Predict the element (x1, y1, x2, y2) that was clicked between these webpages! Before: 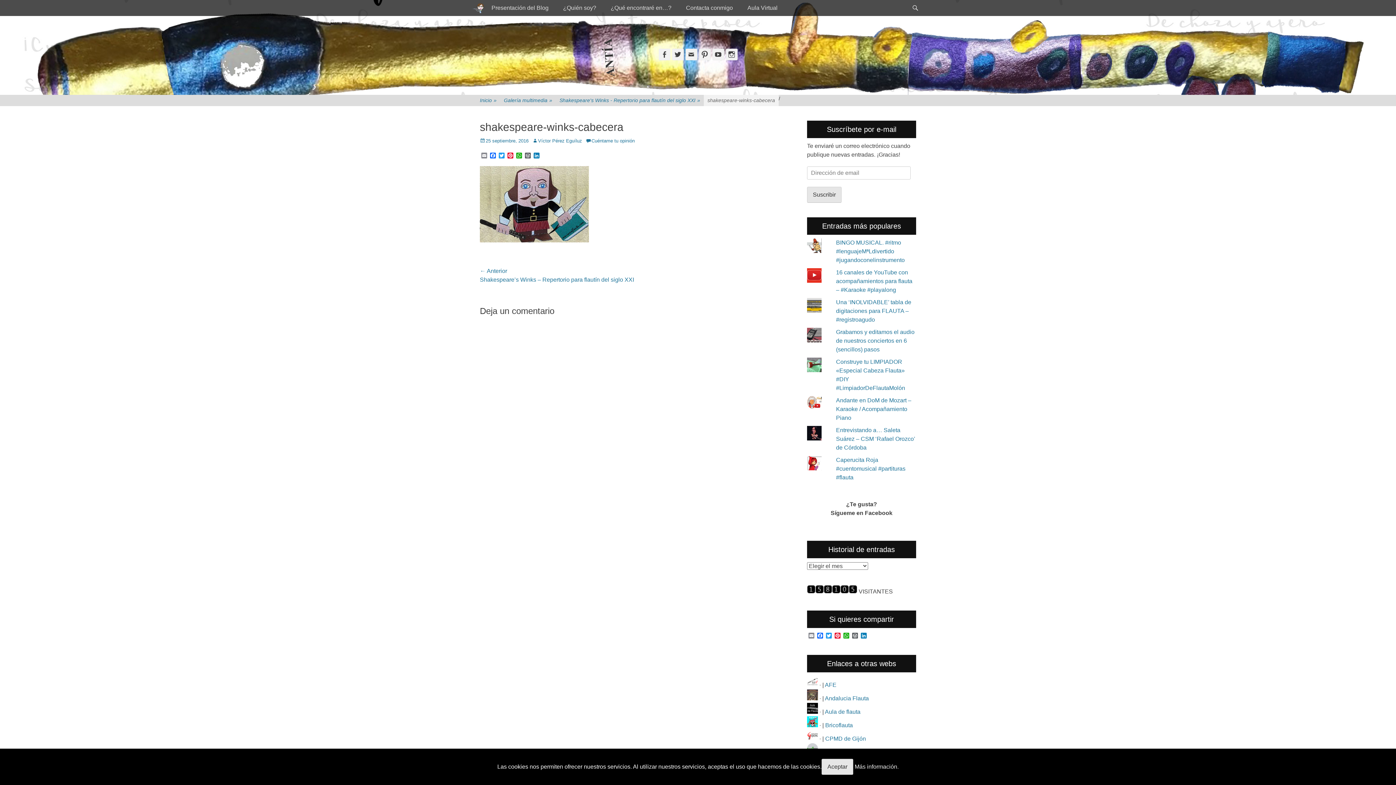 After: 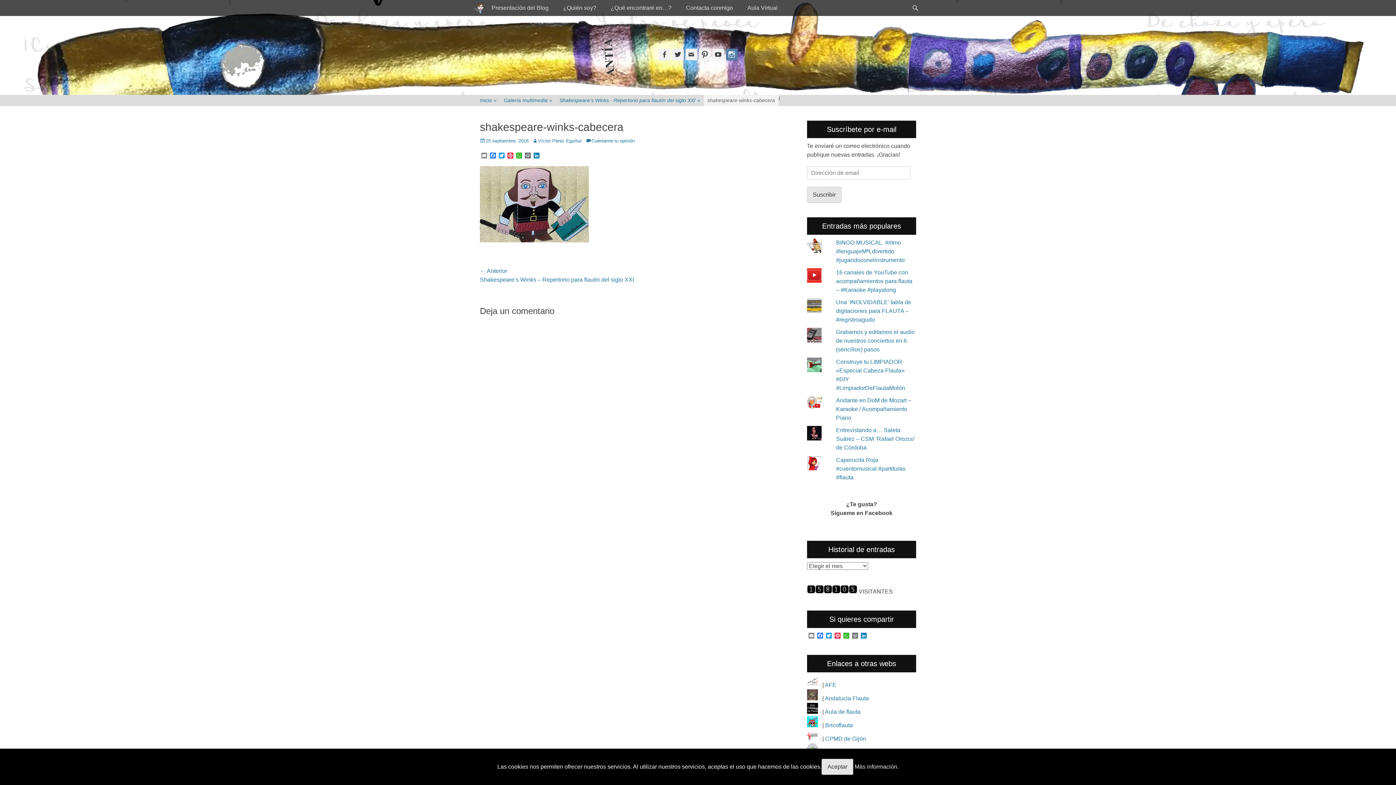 Action: label: Instagram bbox: (726, 48, 737, 60)